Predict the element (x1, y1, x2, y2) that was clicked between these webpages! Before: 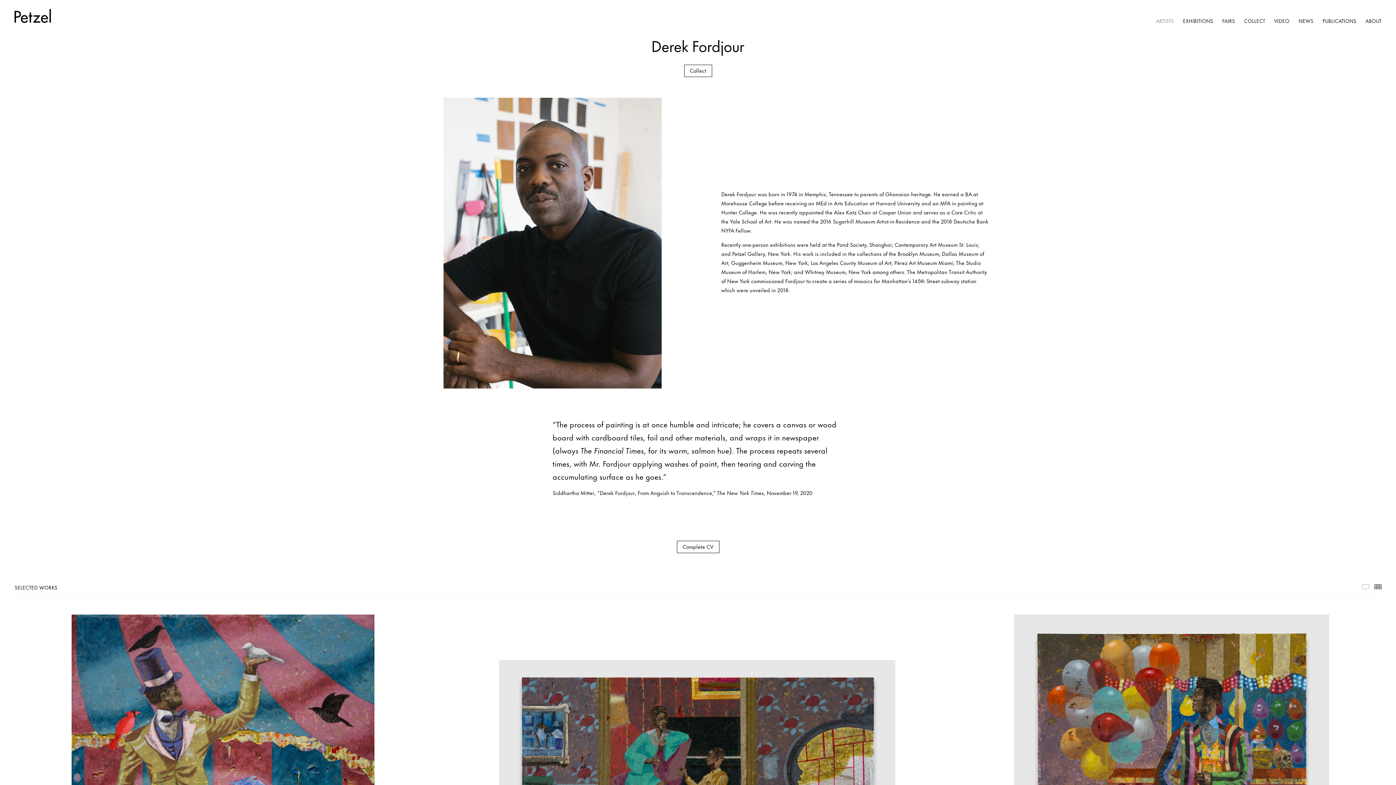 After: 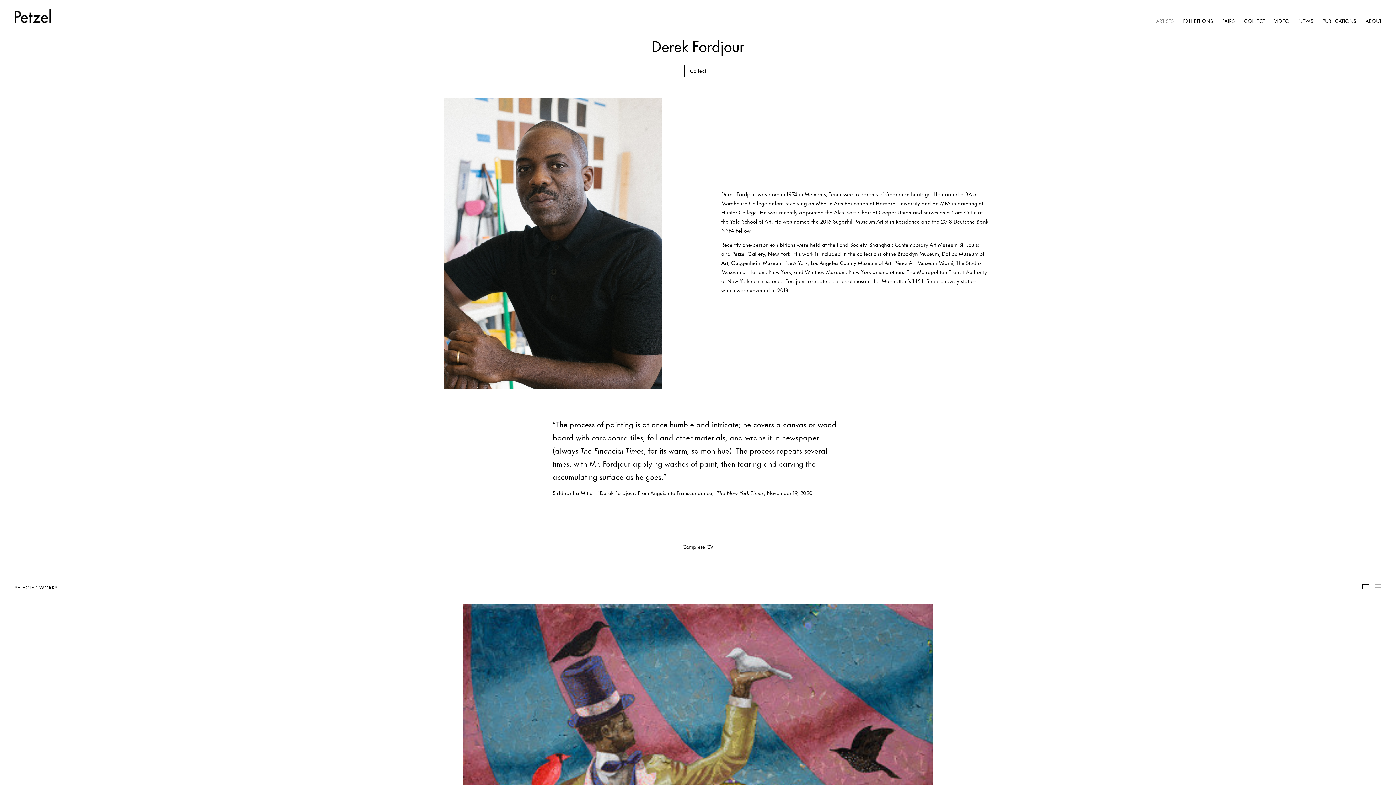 Action: bbox: (1362, 584, 1369, 589) label: Selected Works